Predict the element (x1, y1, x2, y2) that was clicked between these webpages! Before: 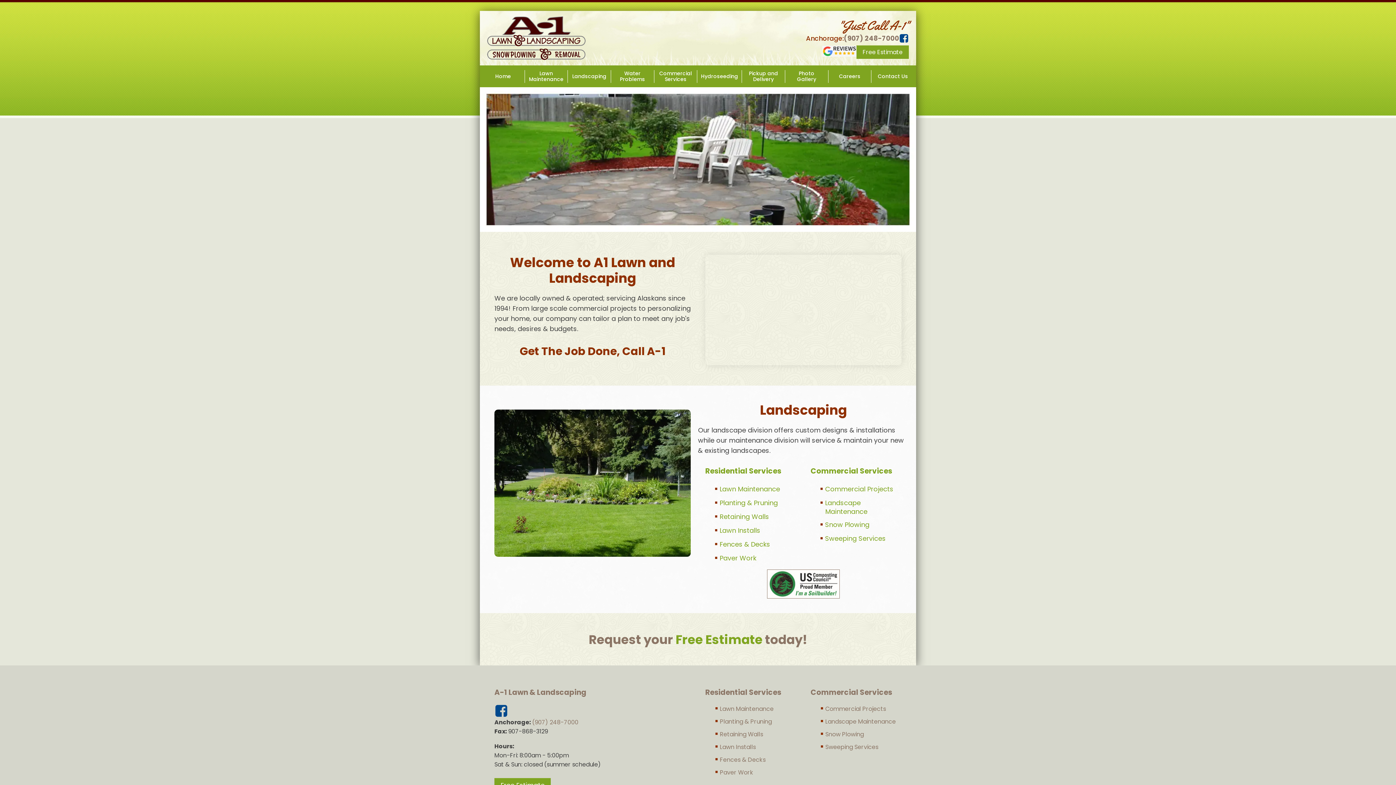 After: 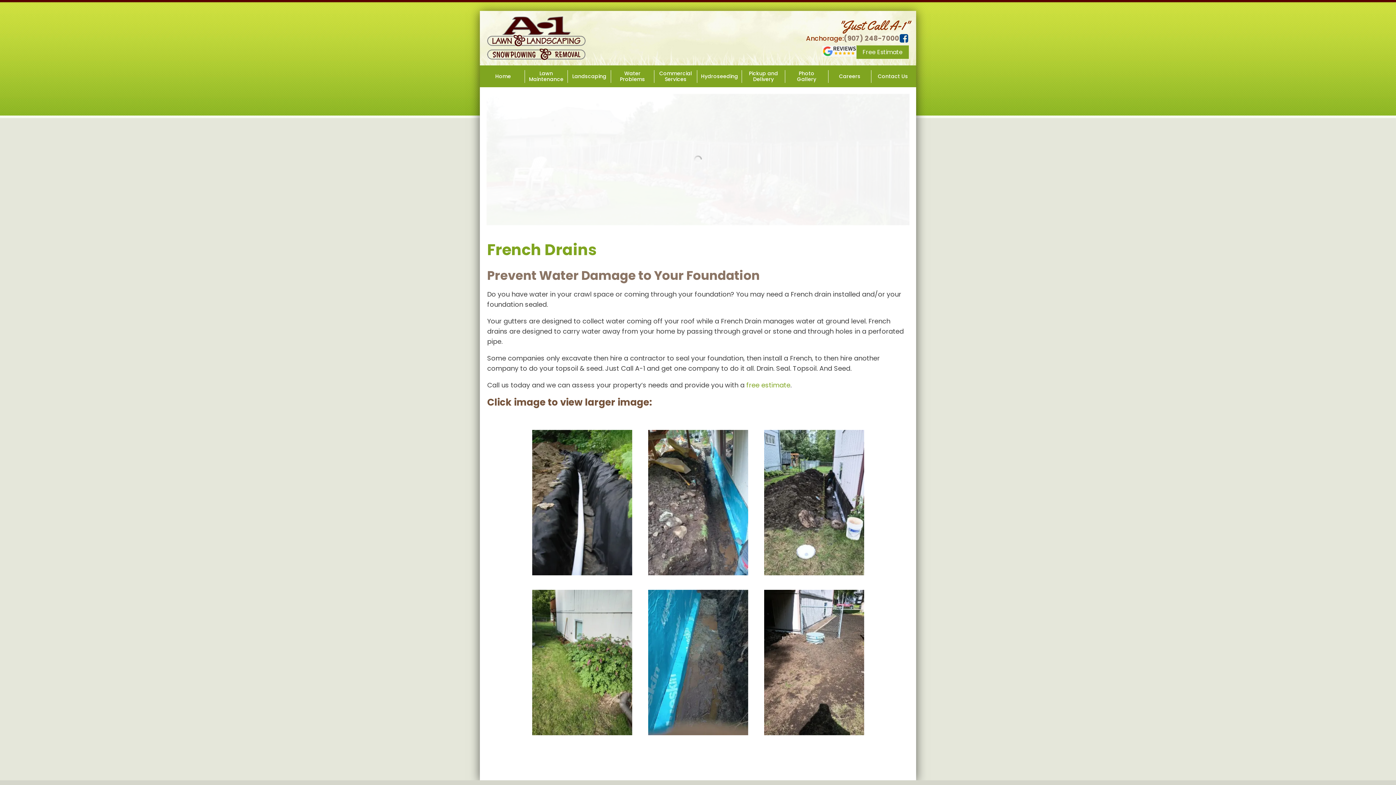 Action: label: Water Problems bbox: (611, 70, 654, 82)